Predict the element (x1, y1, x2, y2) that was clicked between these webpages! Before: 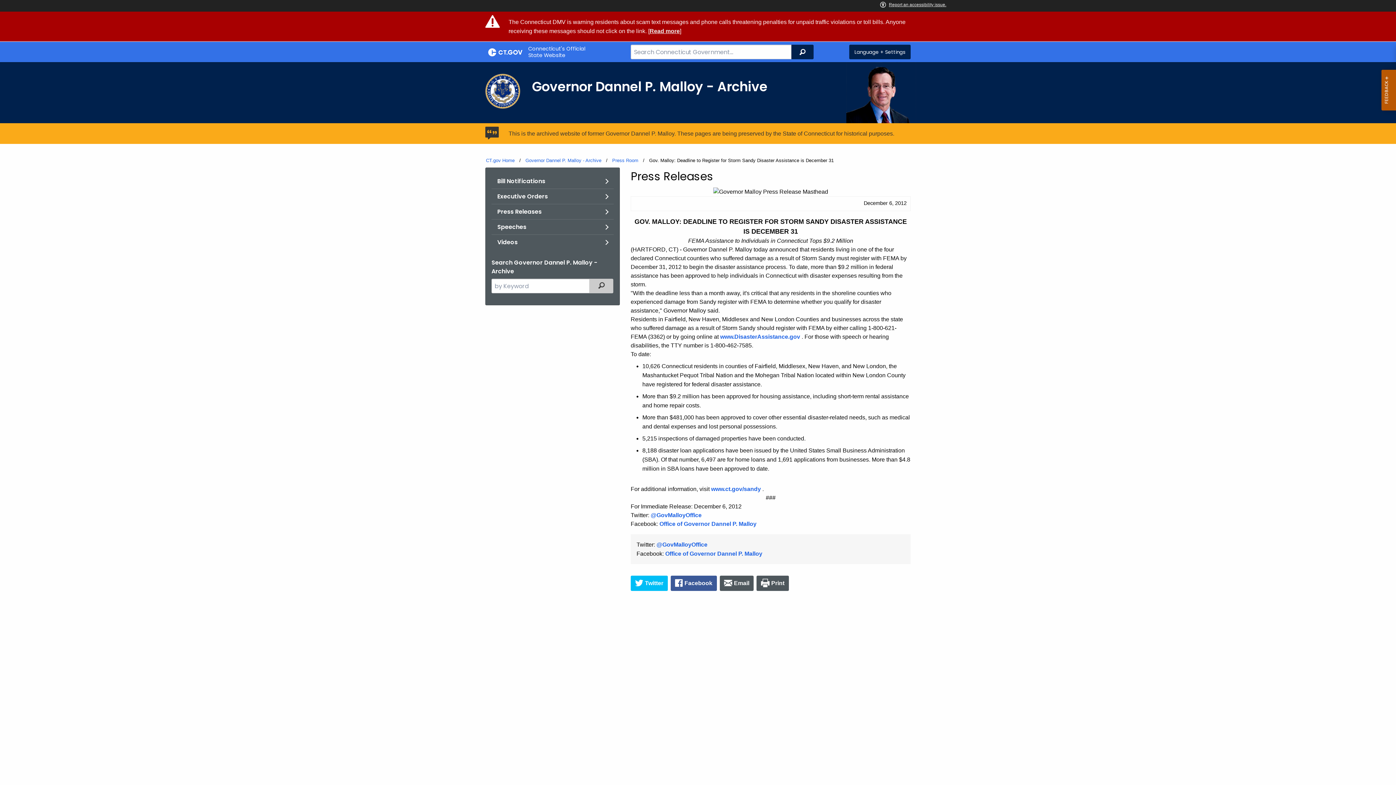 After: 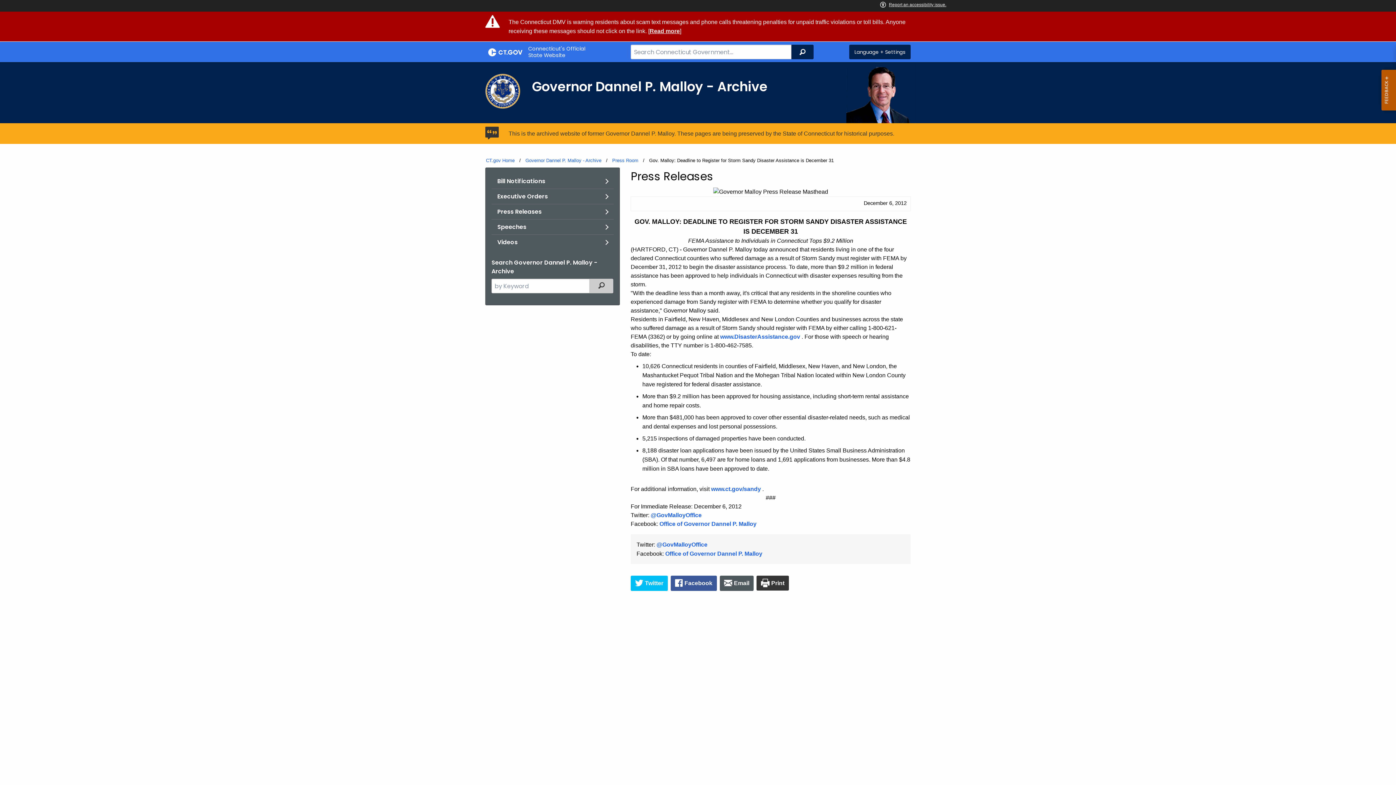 Action: label: Print bbox: (756, 575, 789, 591)